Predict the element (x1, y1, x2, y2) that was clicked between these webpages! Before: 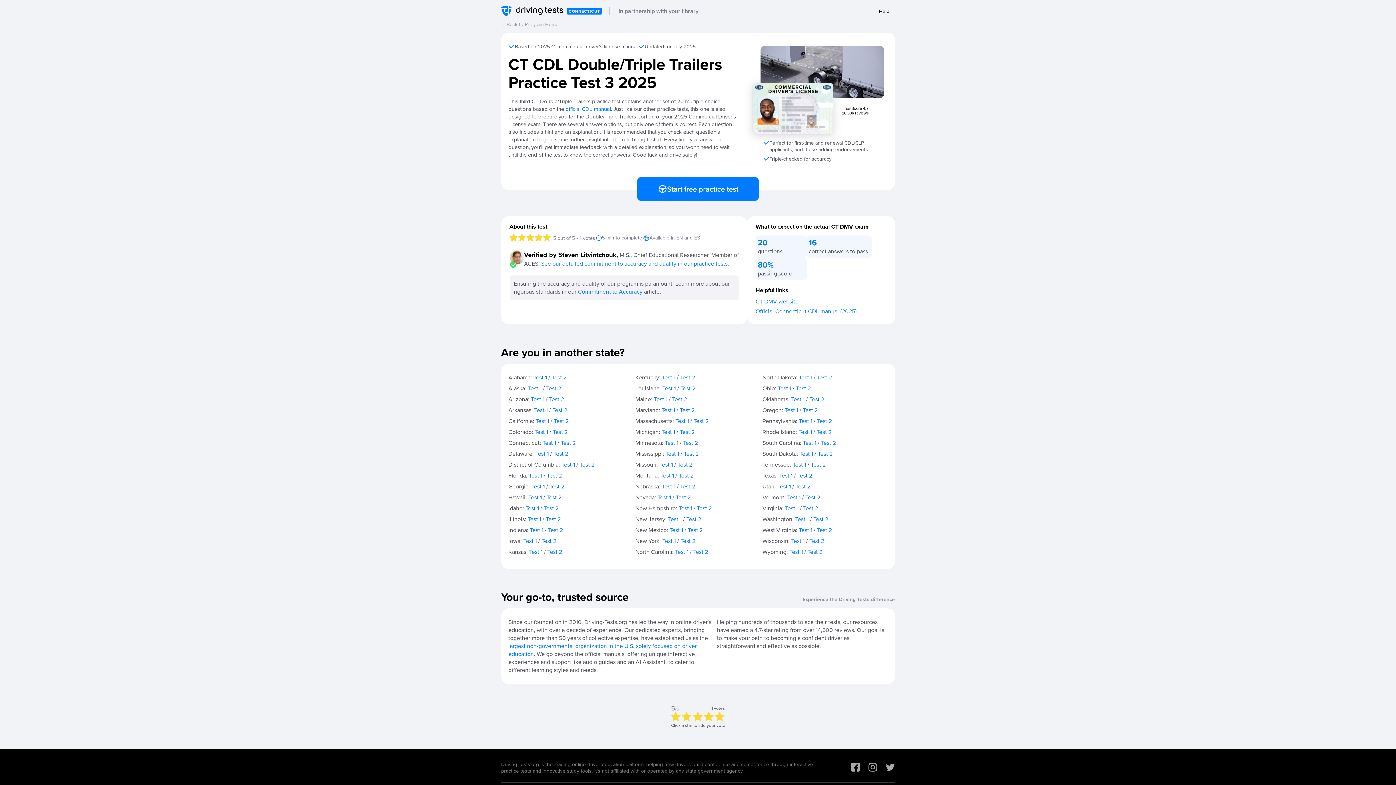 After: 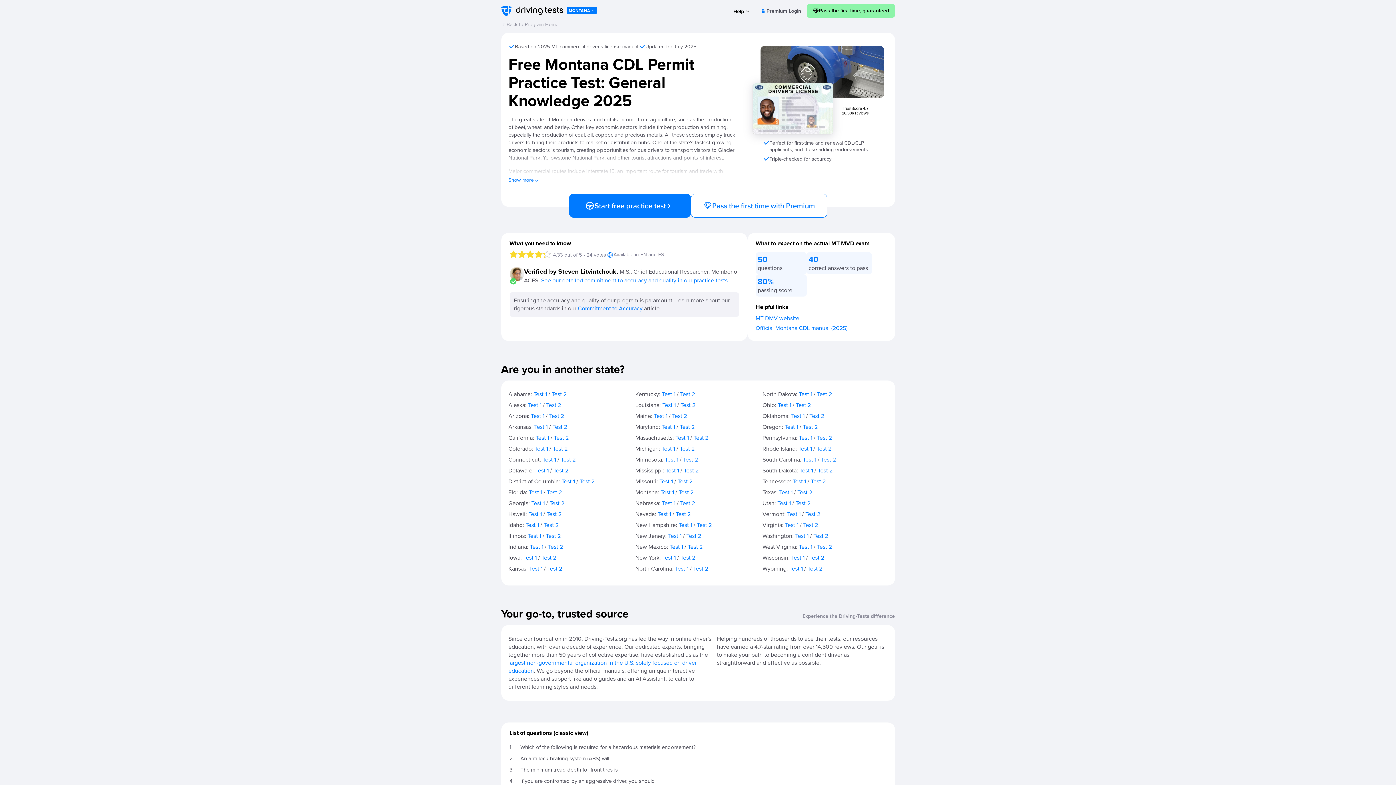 Action: bbox: (660, 471, 674, 480) label: Test 1